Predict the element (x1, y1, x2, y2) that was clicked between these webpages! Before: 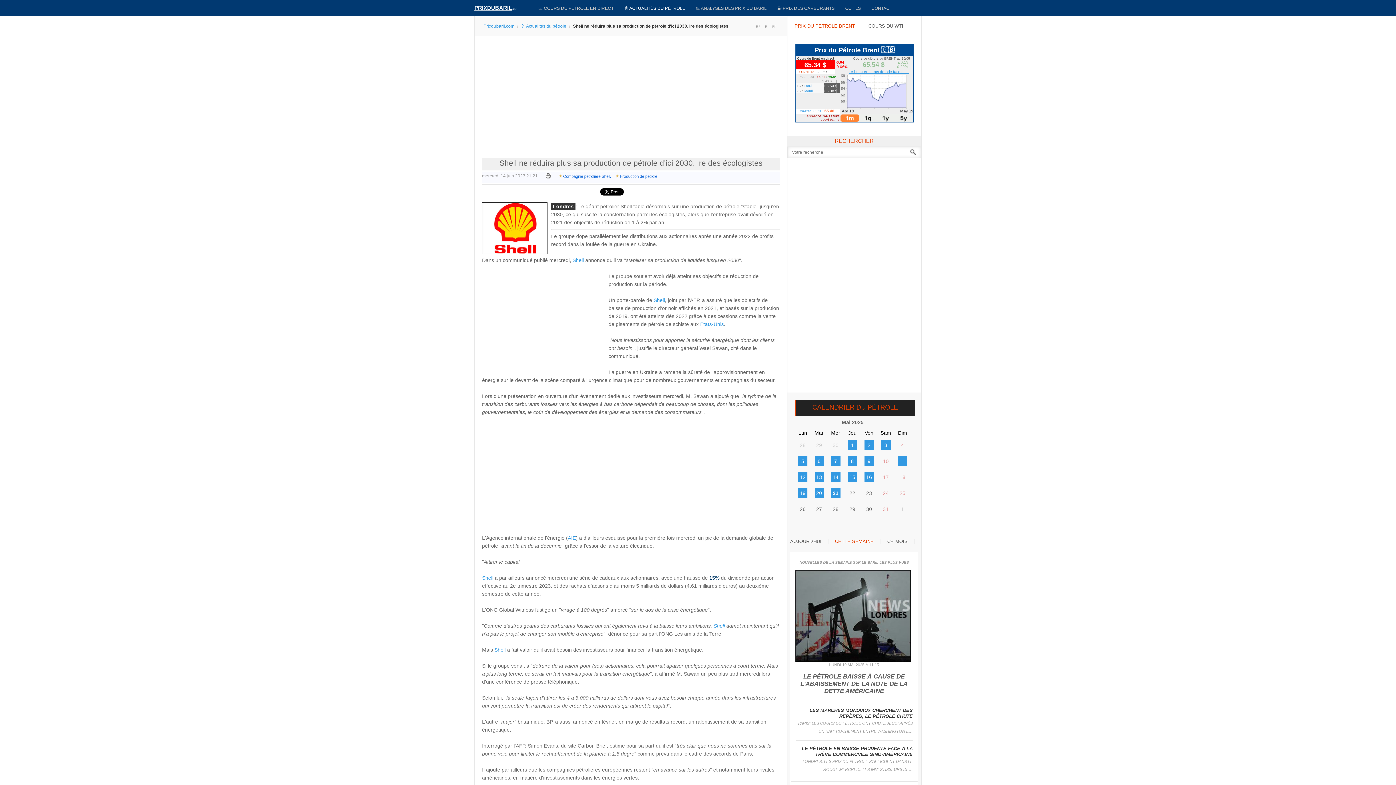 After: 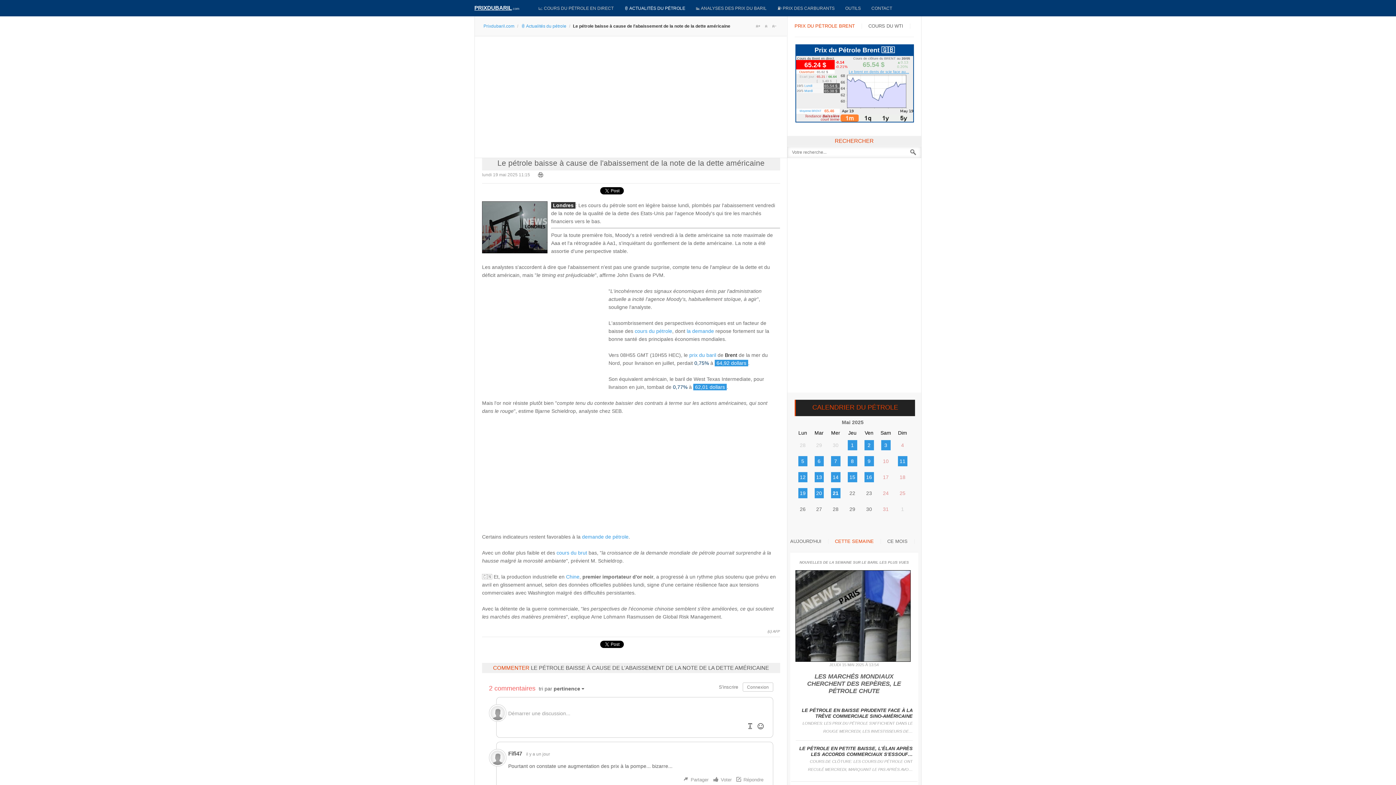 Action: bbox: (795, 570, 910, 662)